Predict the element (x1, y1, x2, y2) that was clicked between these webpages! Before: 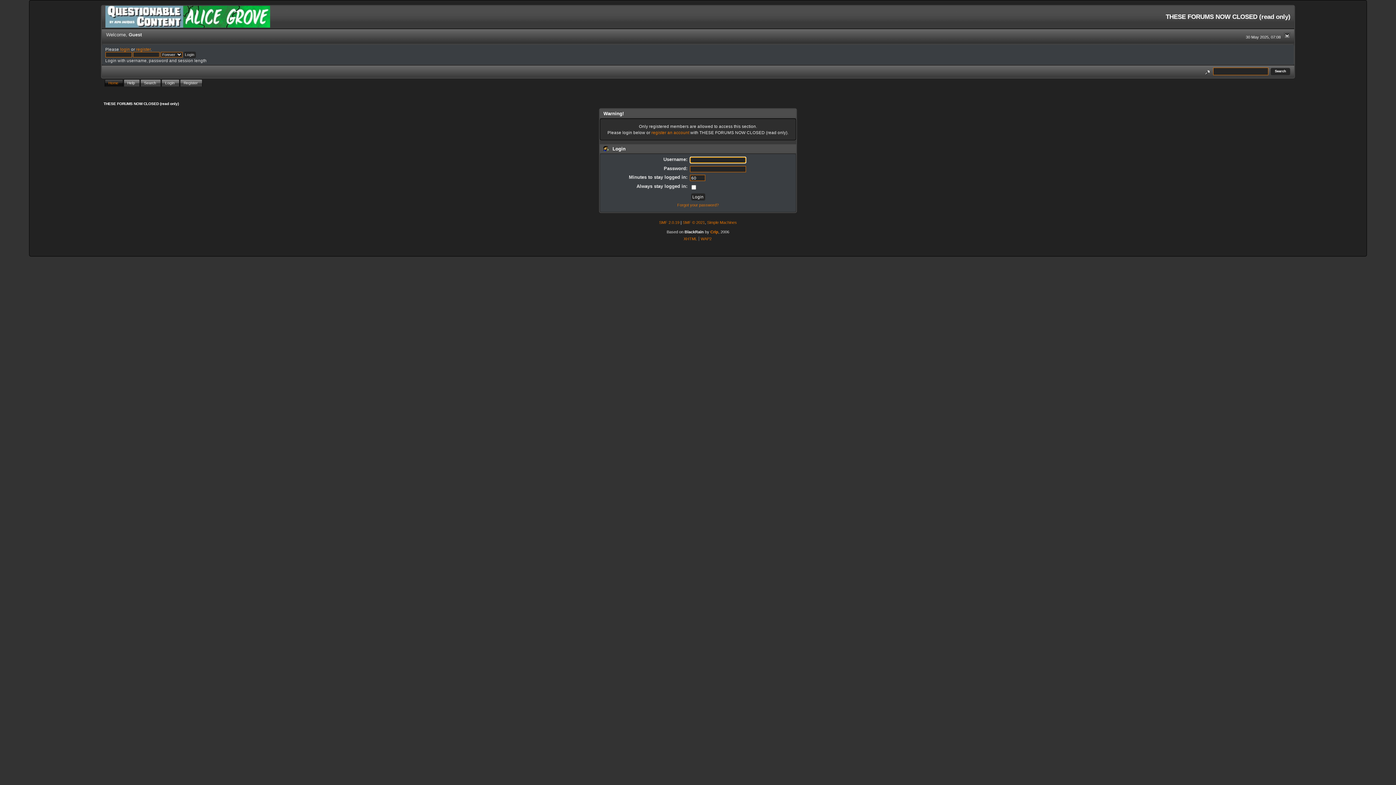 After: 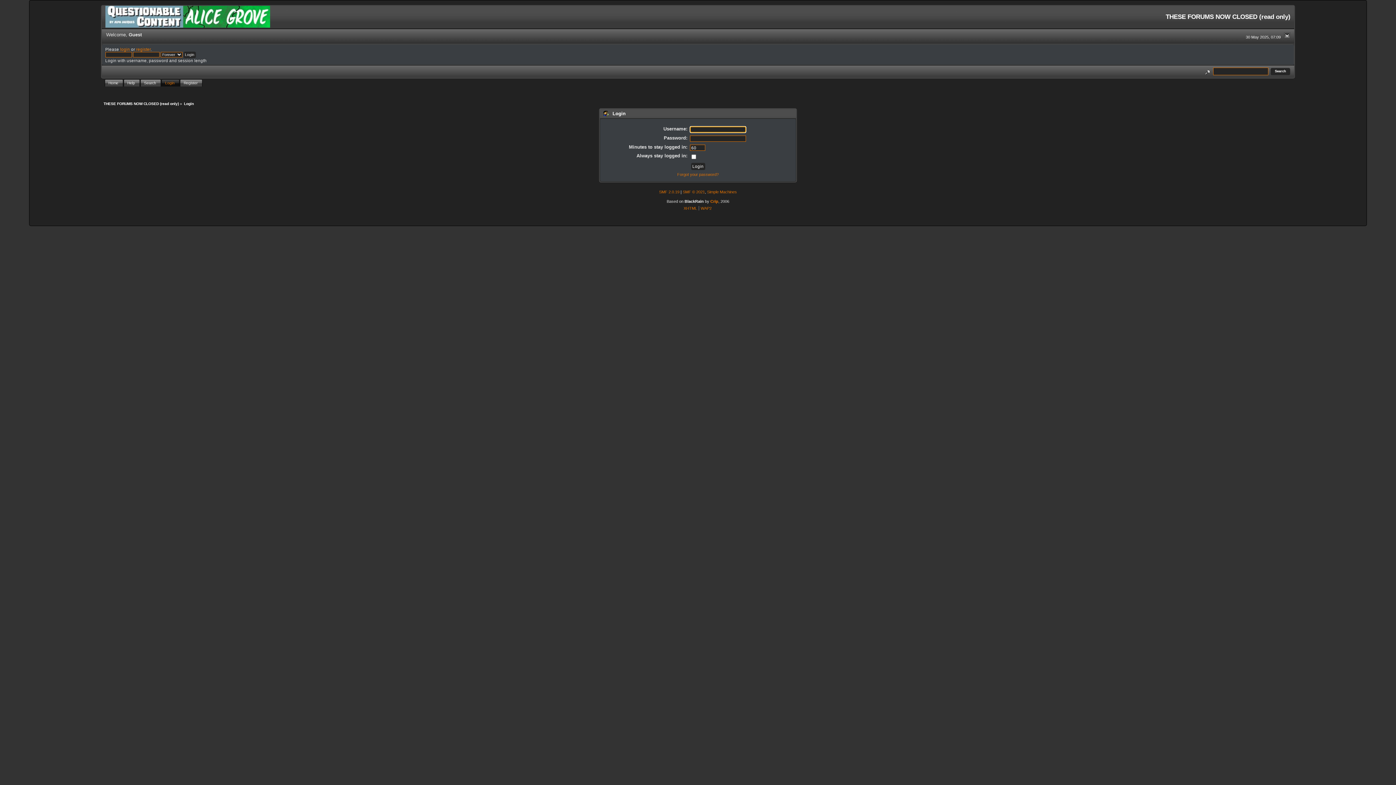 Action: bbox: (161, 79, 180, 86) label: Login